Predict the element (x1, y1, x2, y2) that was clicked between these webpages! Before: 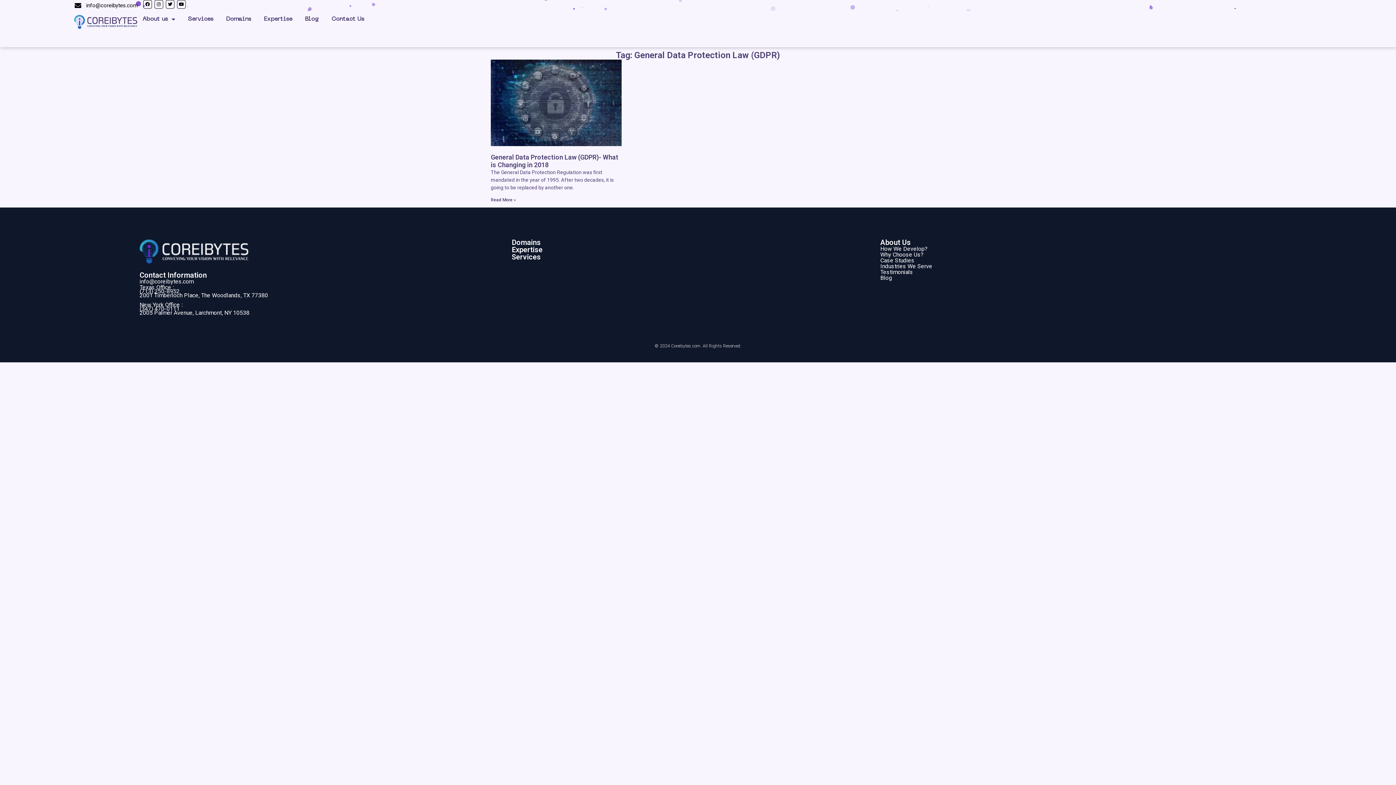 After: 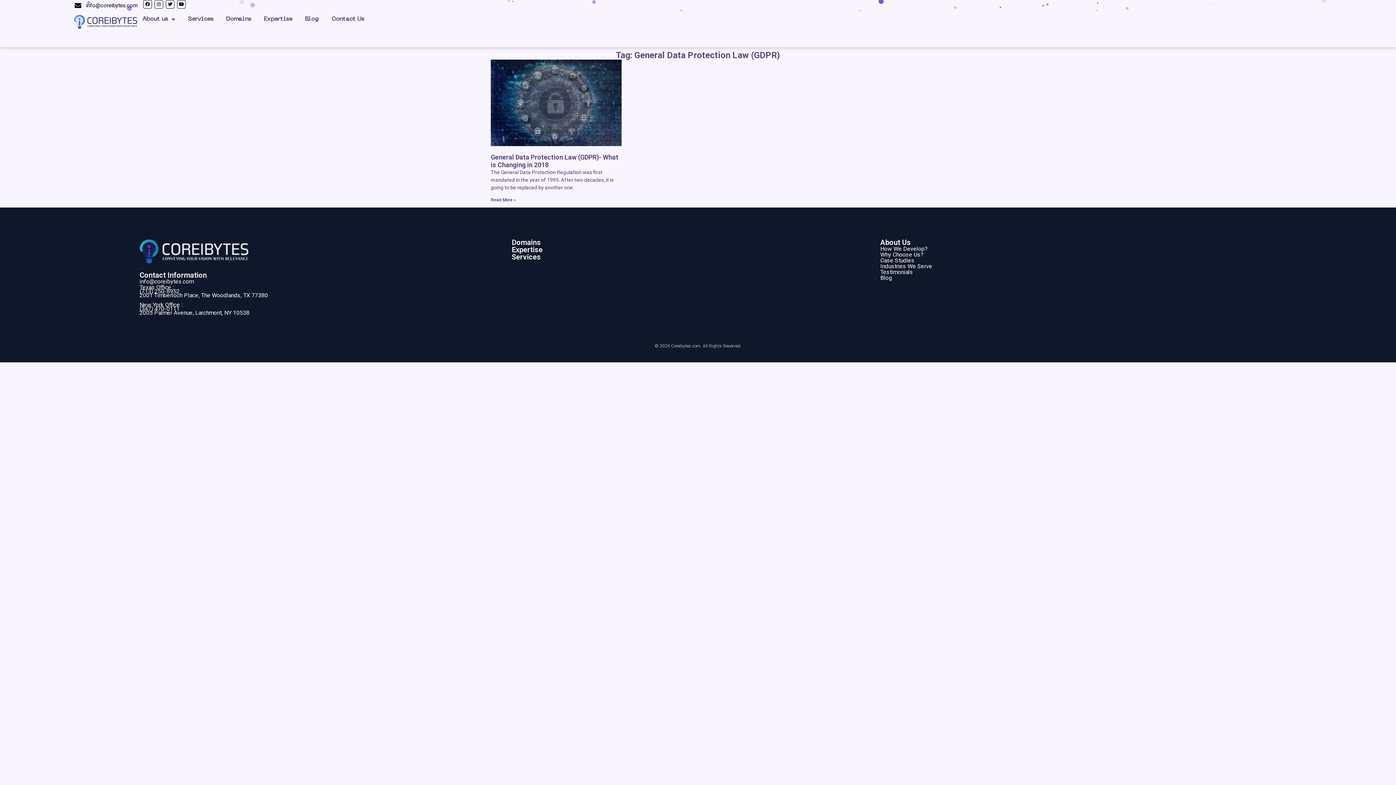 Action: label: (347) 470-0111 bbox: (139, 305, 179, 312)